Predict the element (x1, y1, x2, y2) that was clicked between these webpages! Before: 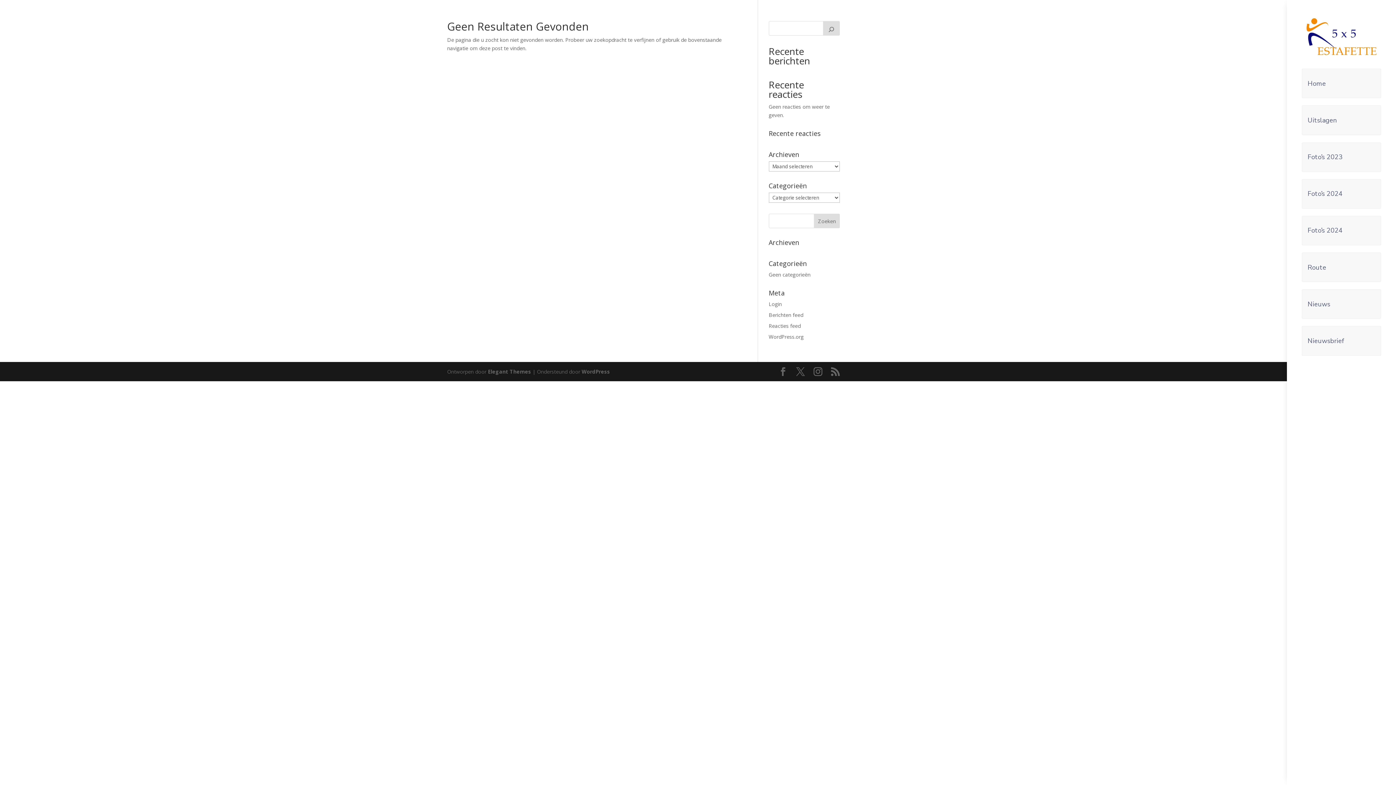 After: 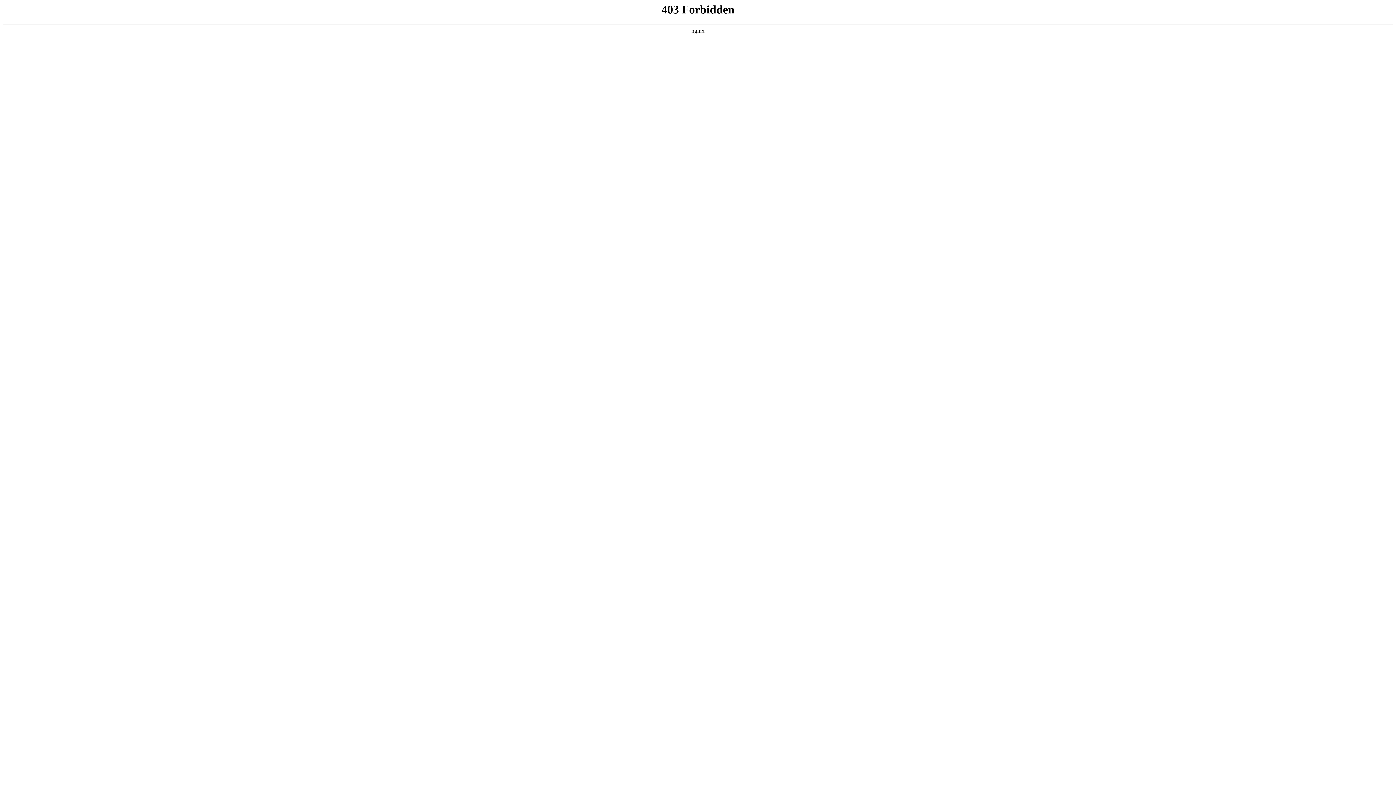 Action: label: WordPress bbox: (581, 368, 610, 375)